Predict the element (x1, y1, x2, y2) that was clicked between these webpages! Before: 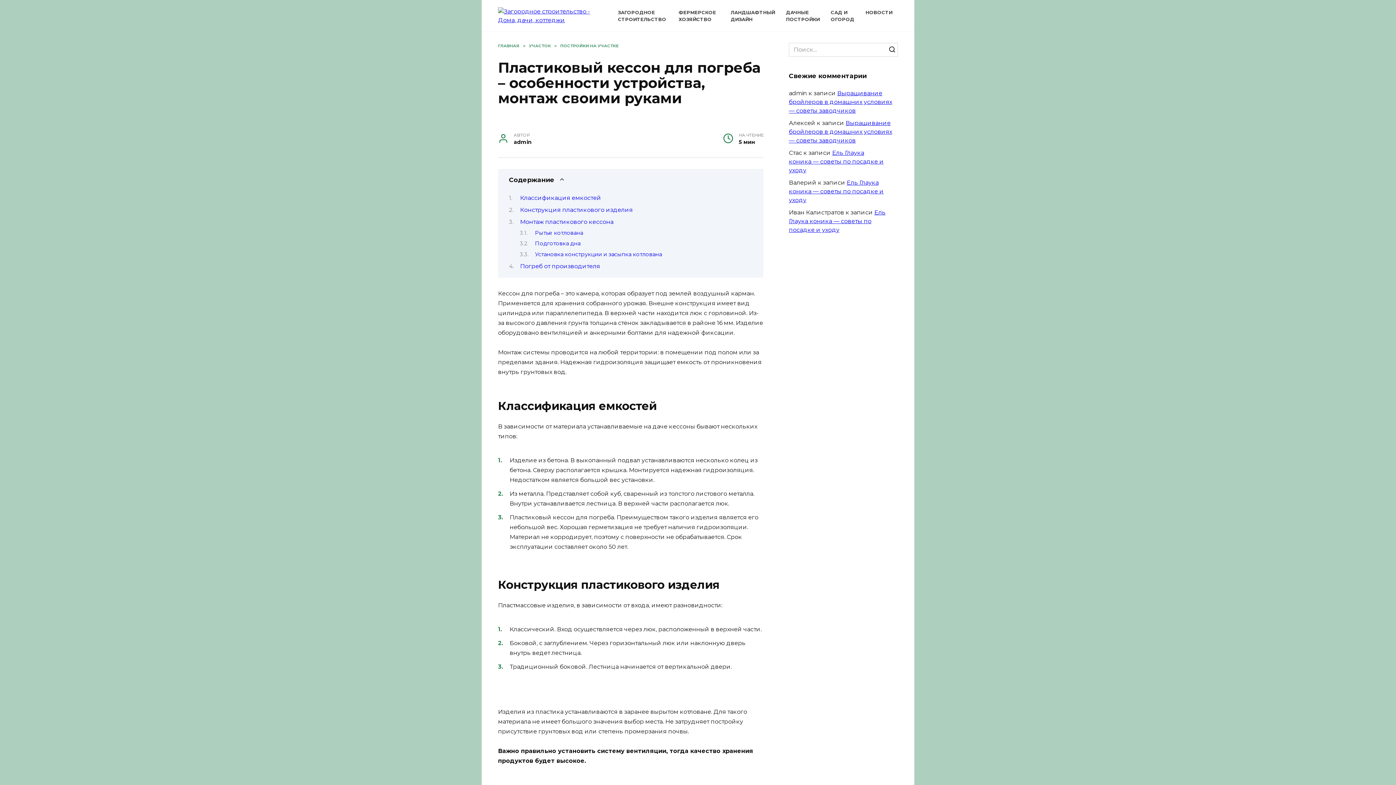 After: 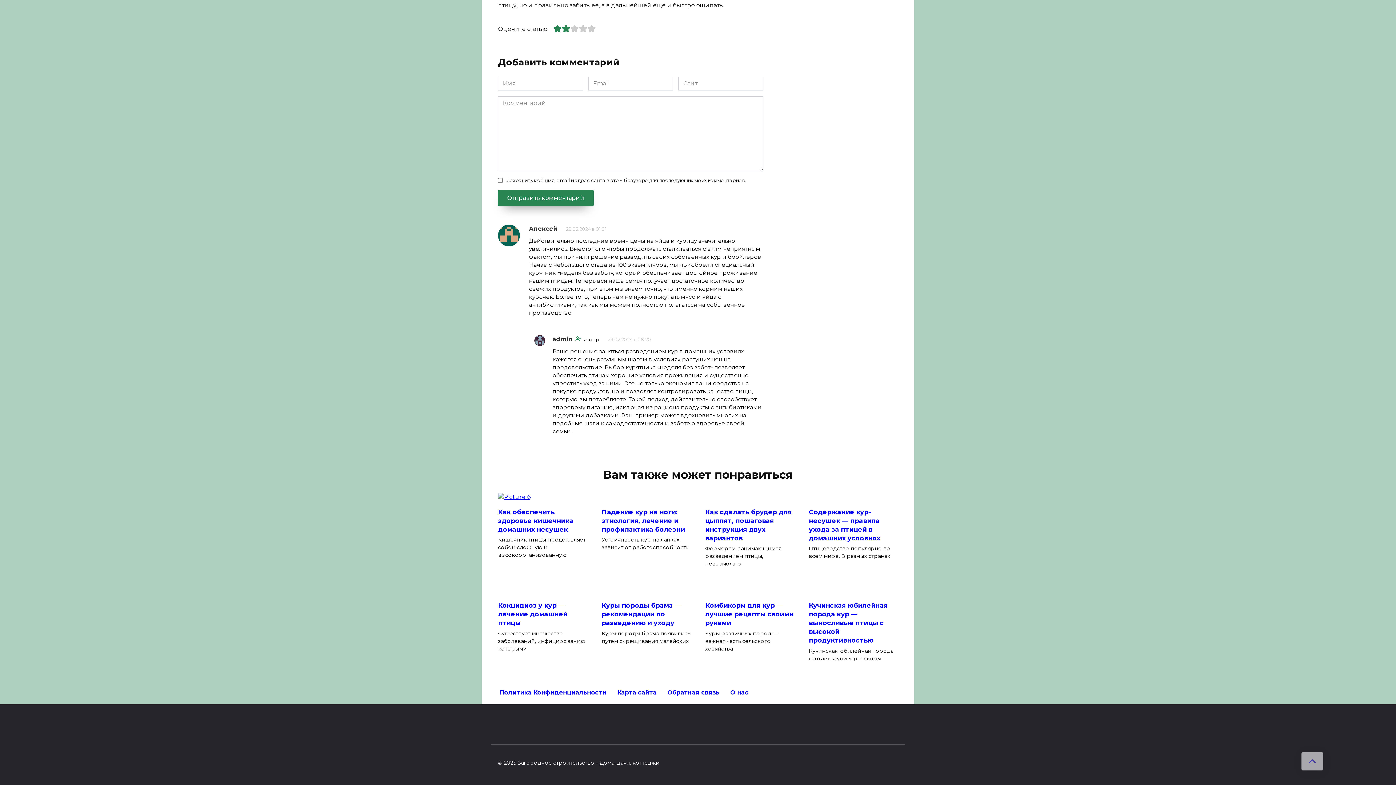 Action: label: Выращивание бройлеров в домашних условиях — советы заводчиков bbox: (789, 89, 892, 114)